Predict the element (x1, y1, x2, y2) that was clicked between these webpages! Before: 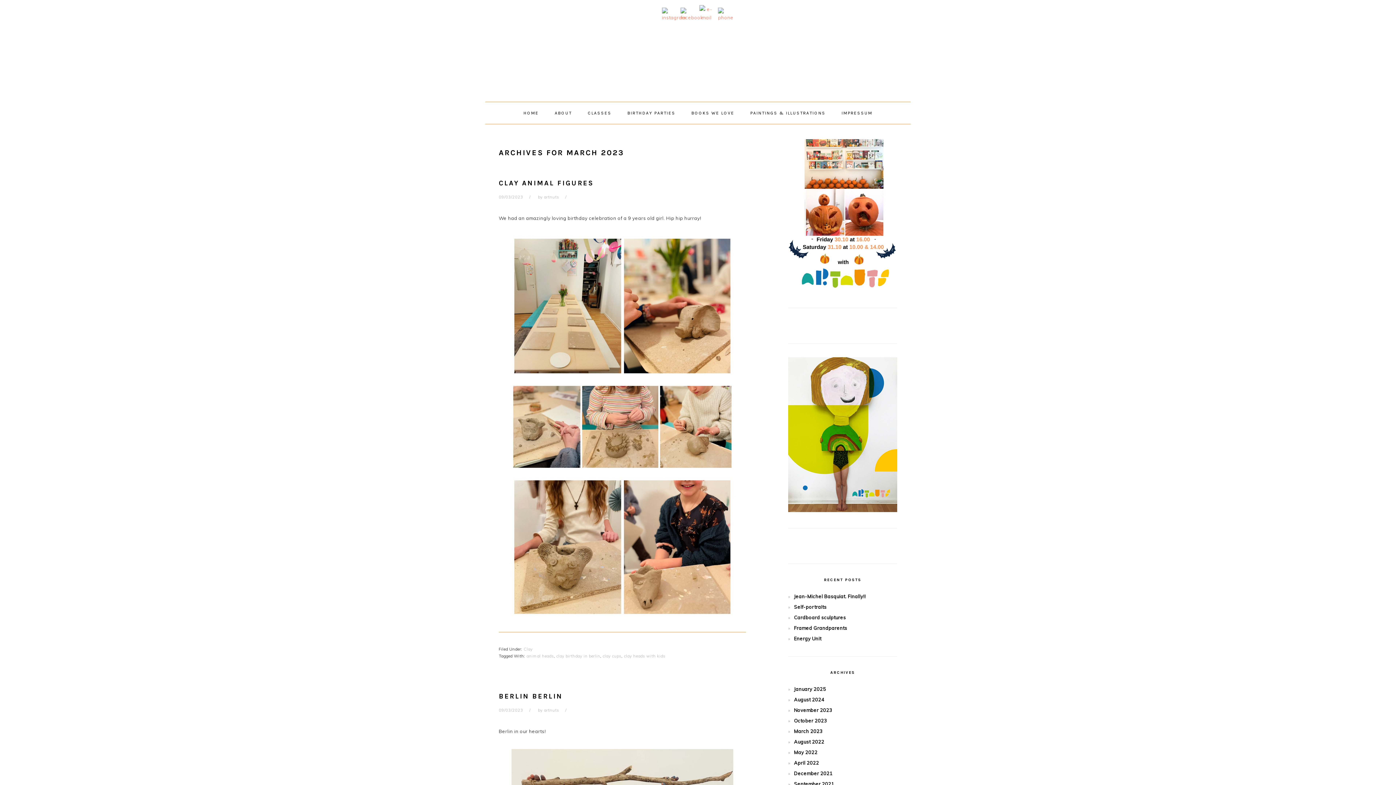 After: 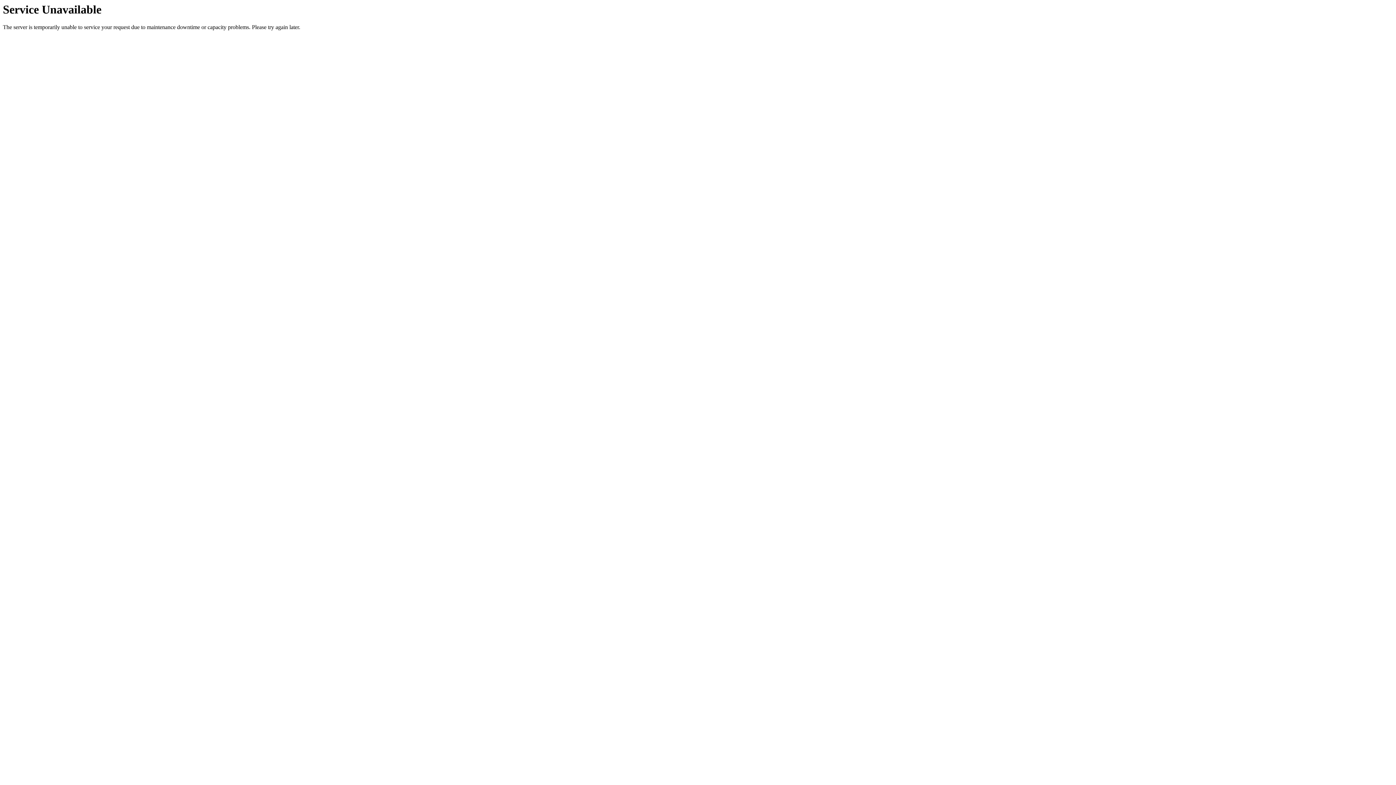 Action: label: Energy Unit bbox: (794, 635, 821, 641)